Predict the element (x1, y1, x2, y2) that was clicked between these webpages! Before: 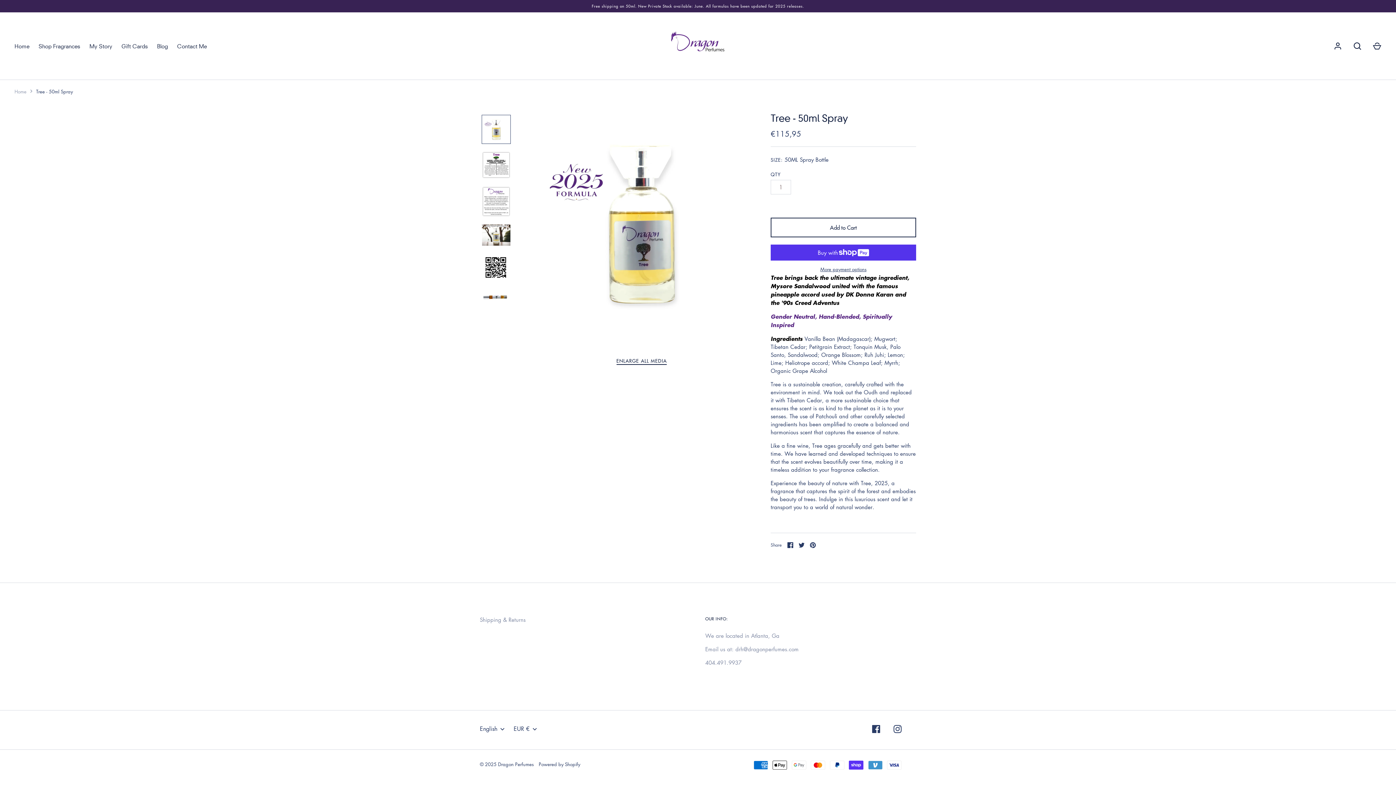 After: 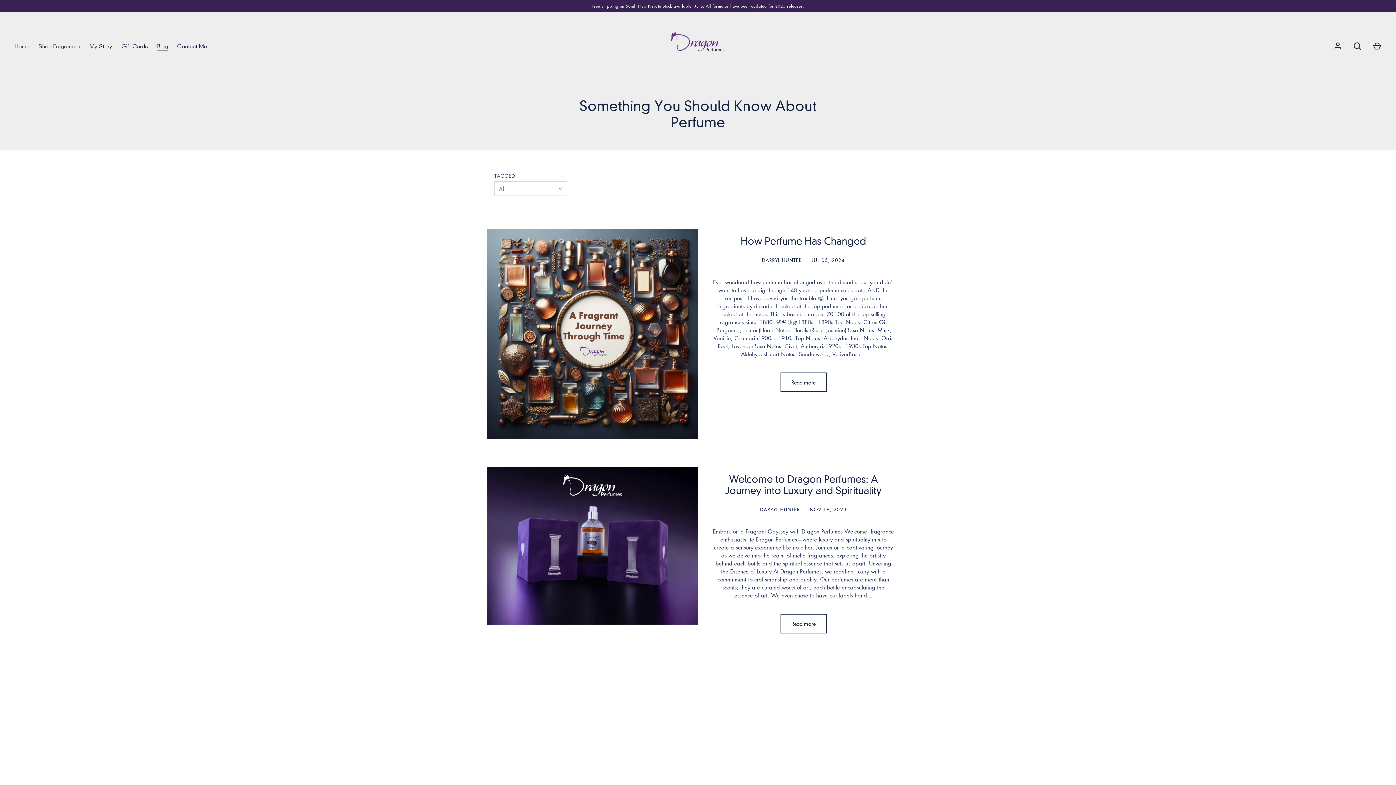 Action: label: Blog bbox: (153, 42, 171, 50)